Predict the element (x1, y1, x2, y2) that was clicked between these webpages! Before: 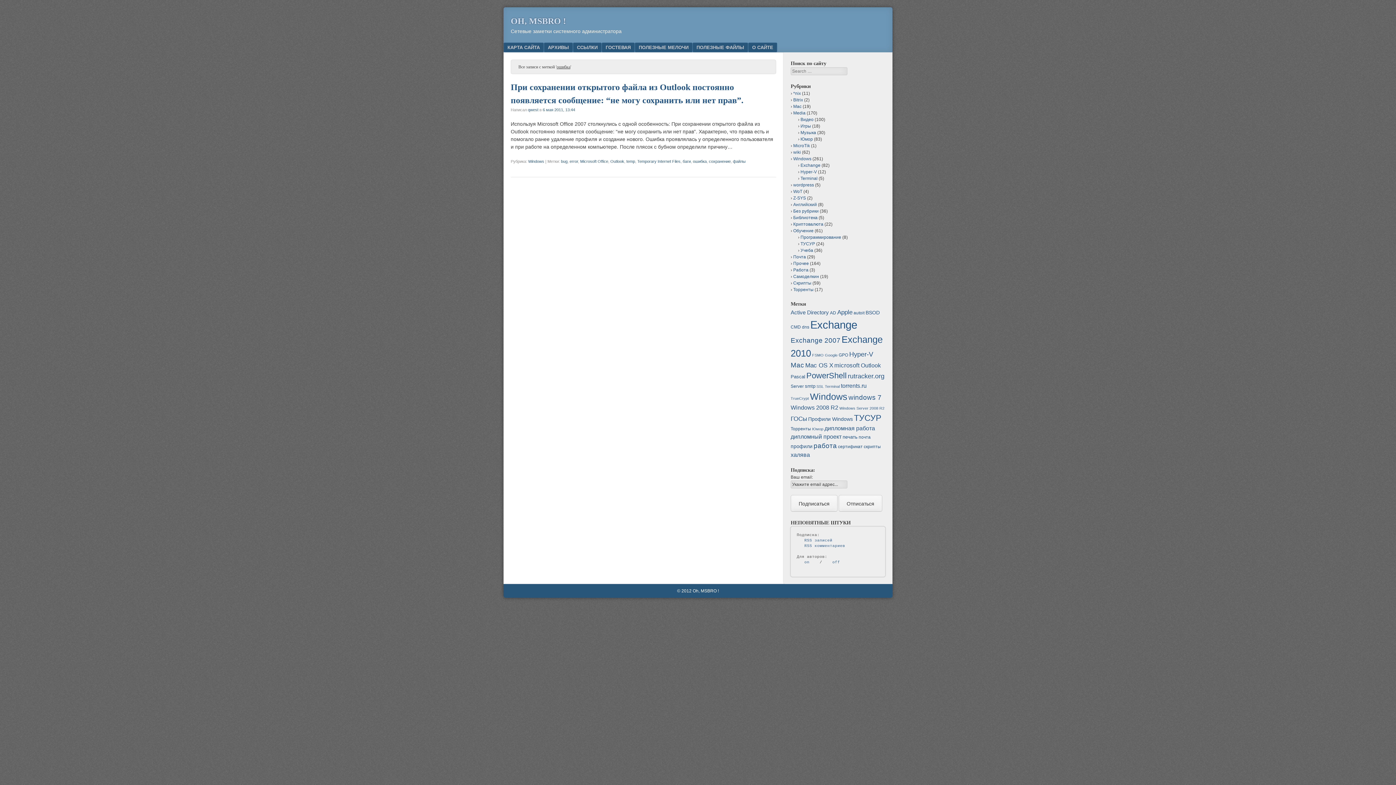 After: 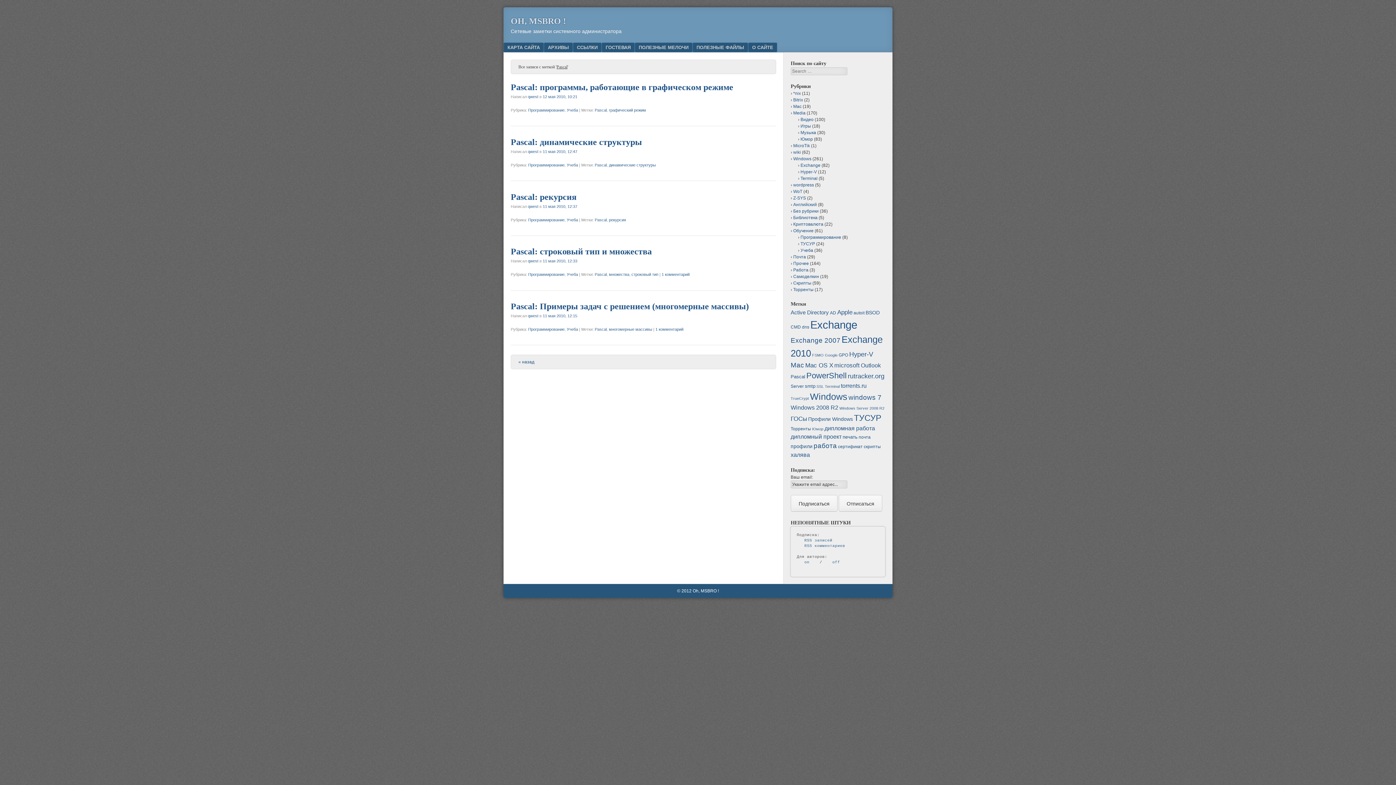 Action: label: Pascal (7 элементов) bbox: (790, 374, 805, 379)